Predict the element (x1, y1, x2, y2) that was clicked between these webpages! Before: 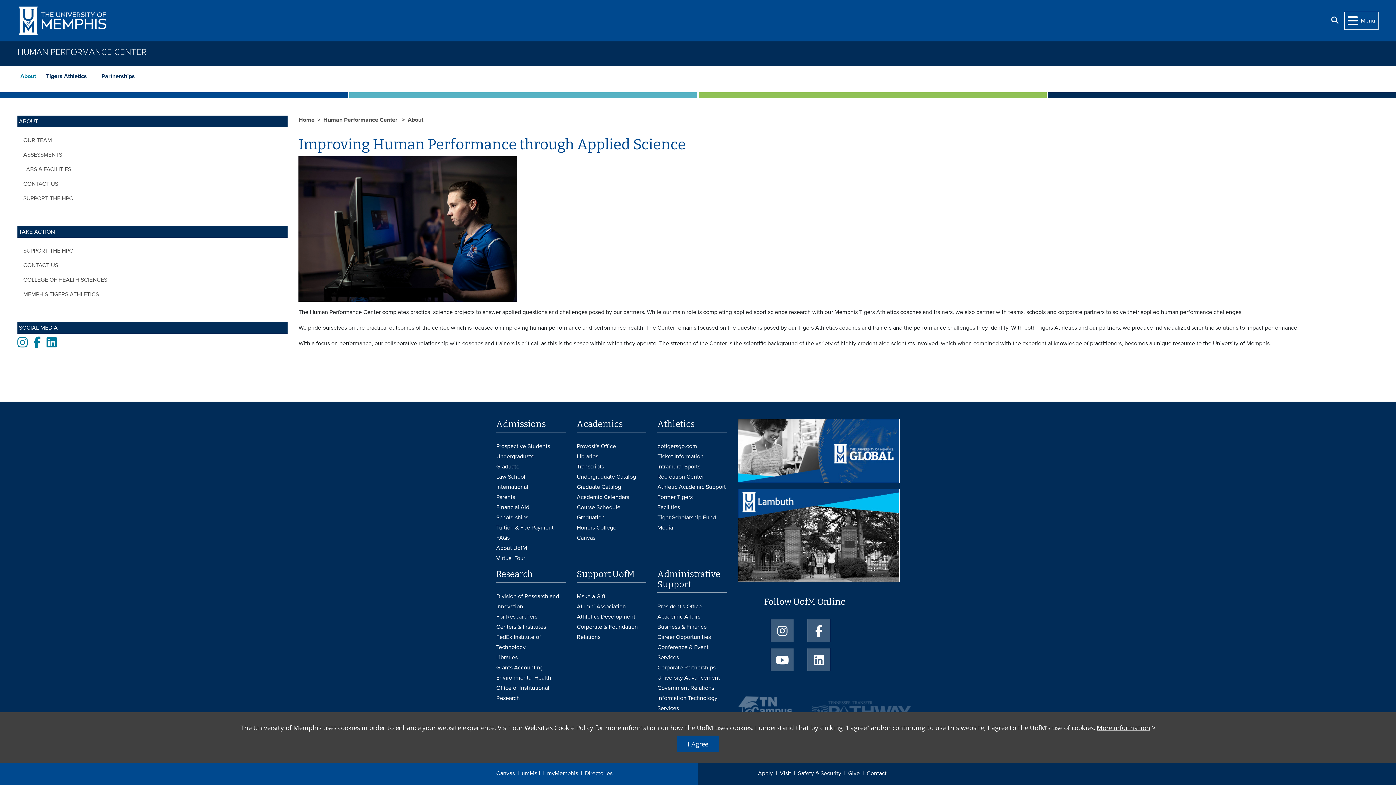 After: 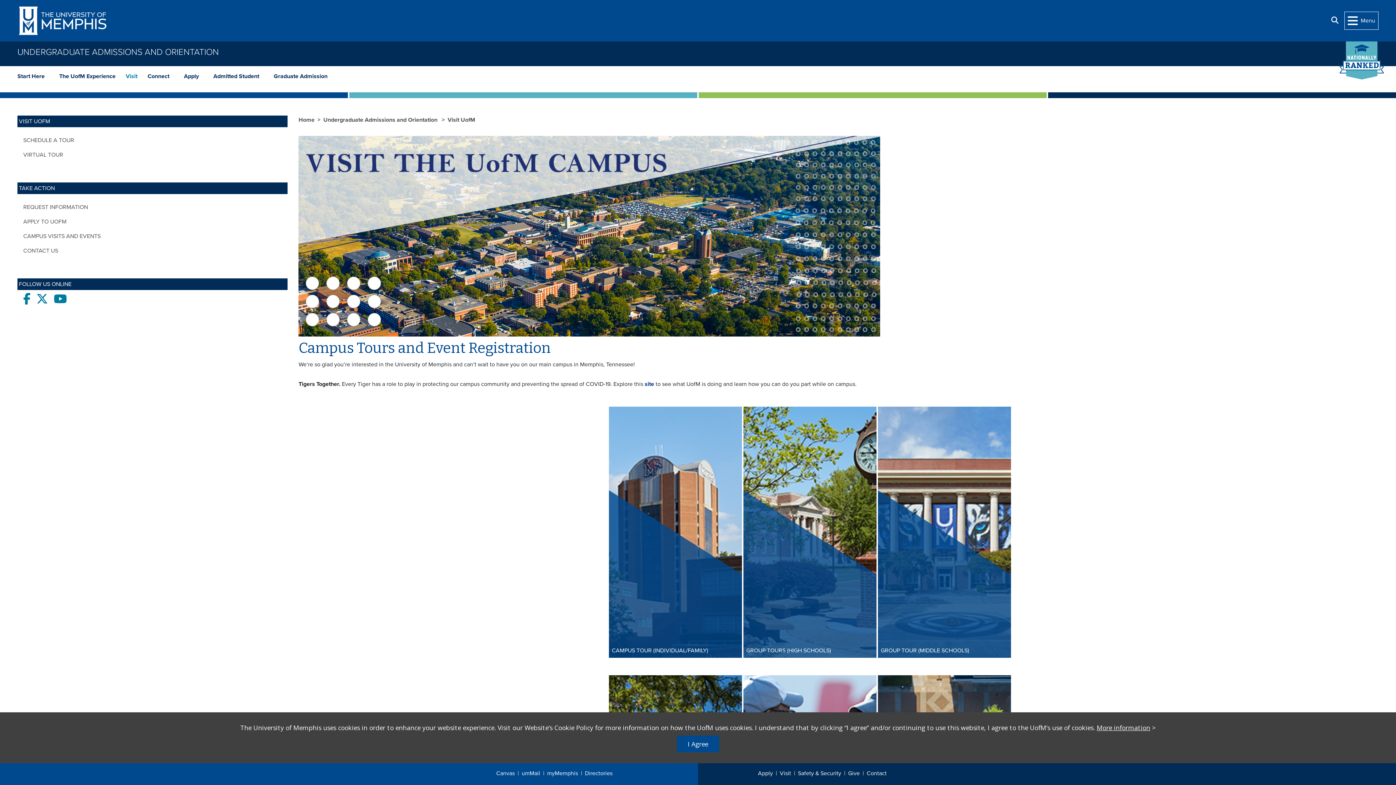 Action: label: Visit bbox: (780, 769, 798, 779)